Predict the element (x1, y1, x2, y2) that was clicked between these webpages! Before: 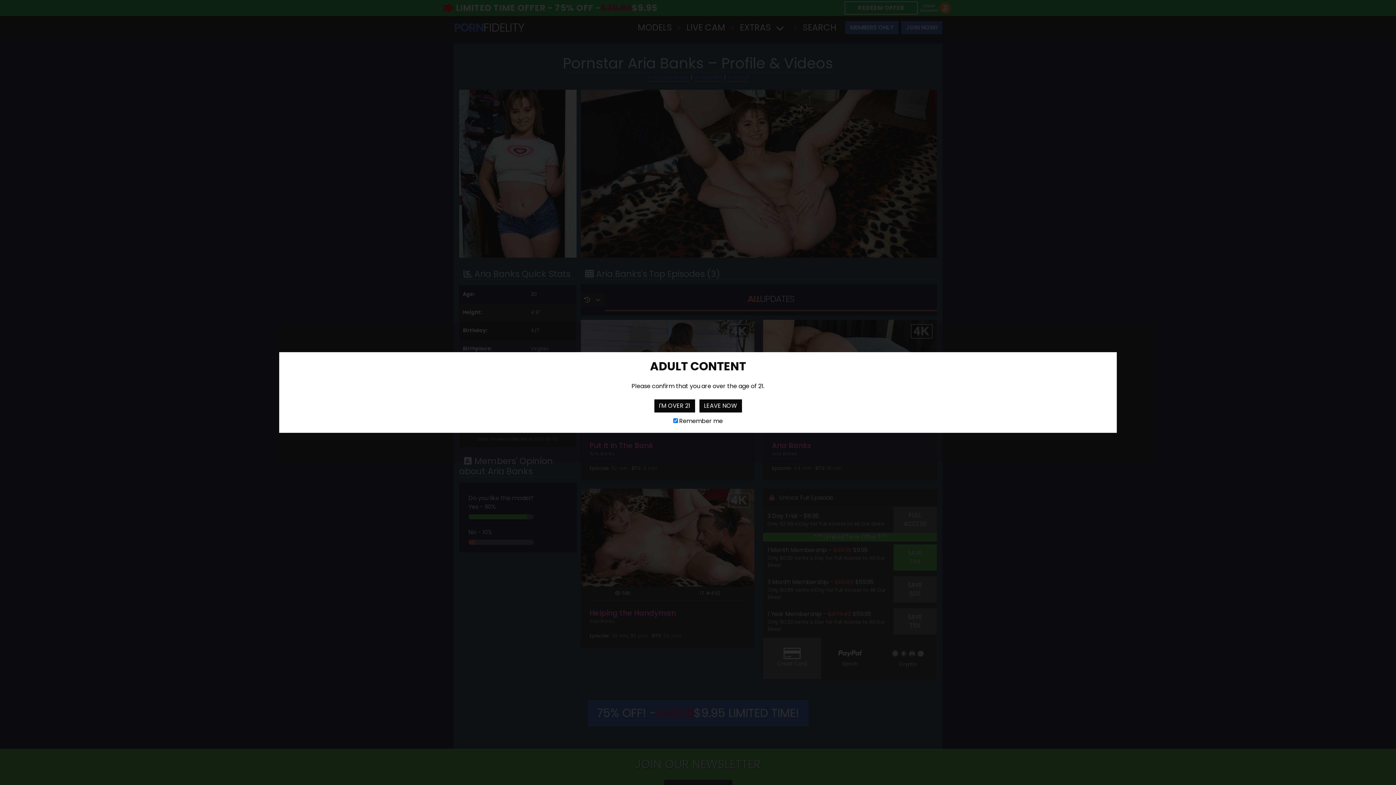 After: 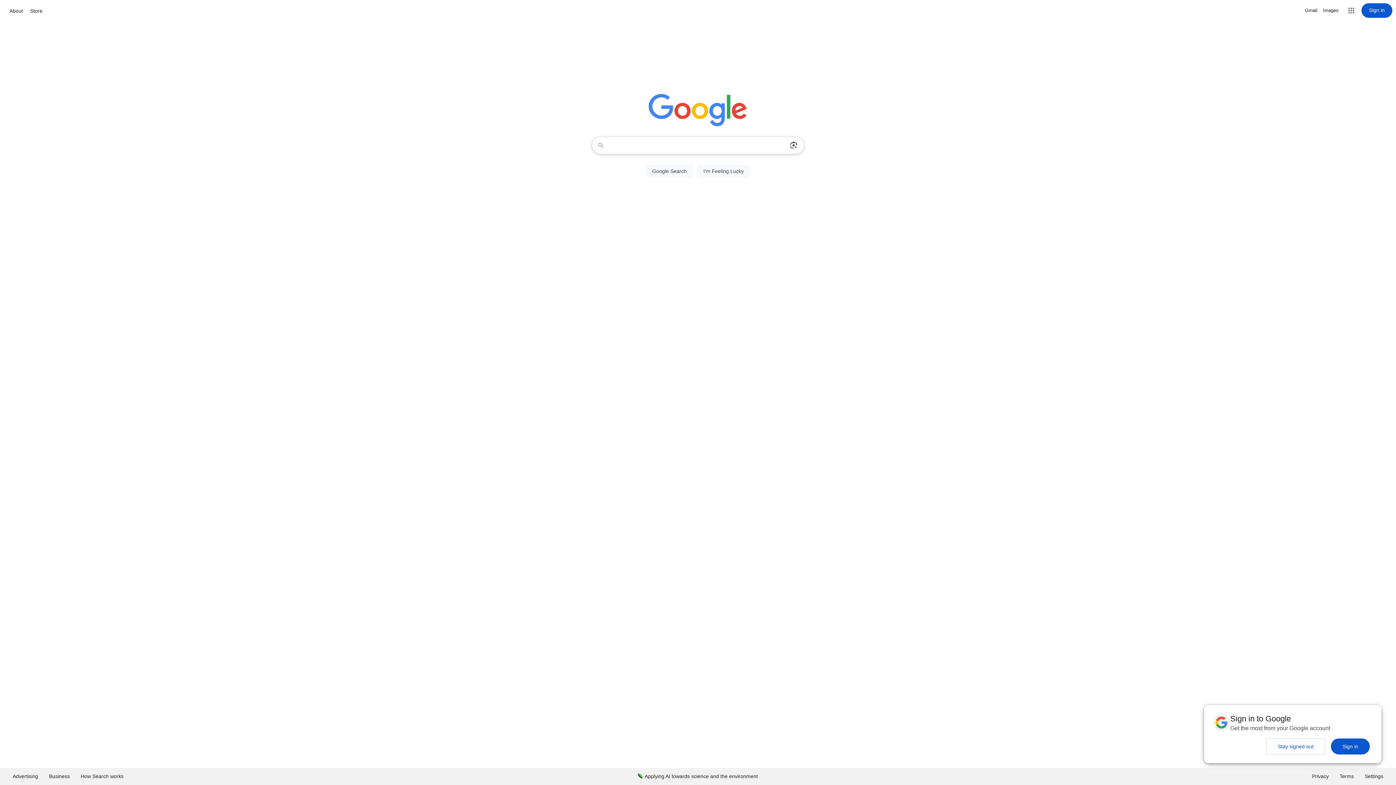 Action: bbox: (699, 399, 742, 412) label: LEAVE NOW